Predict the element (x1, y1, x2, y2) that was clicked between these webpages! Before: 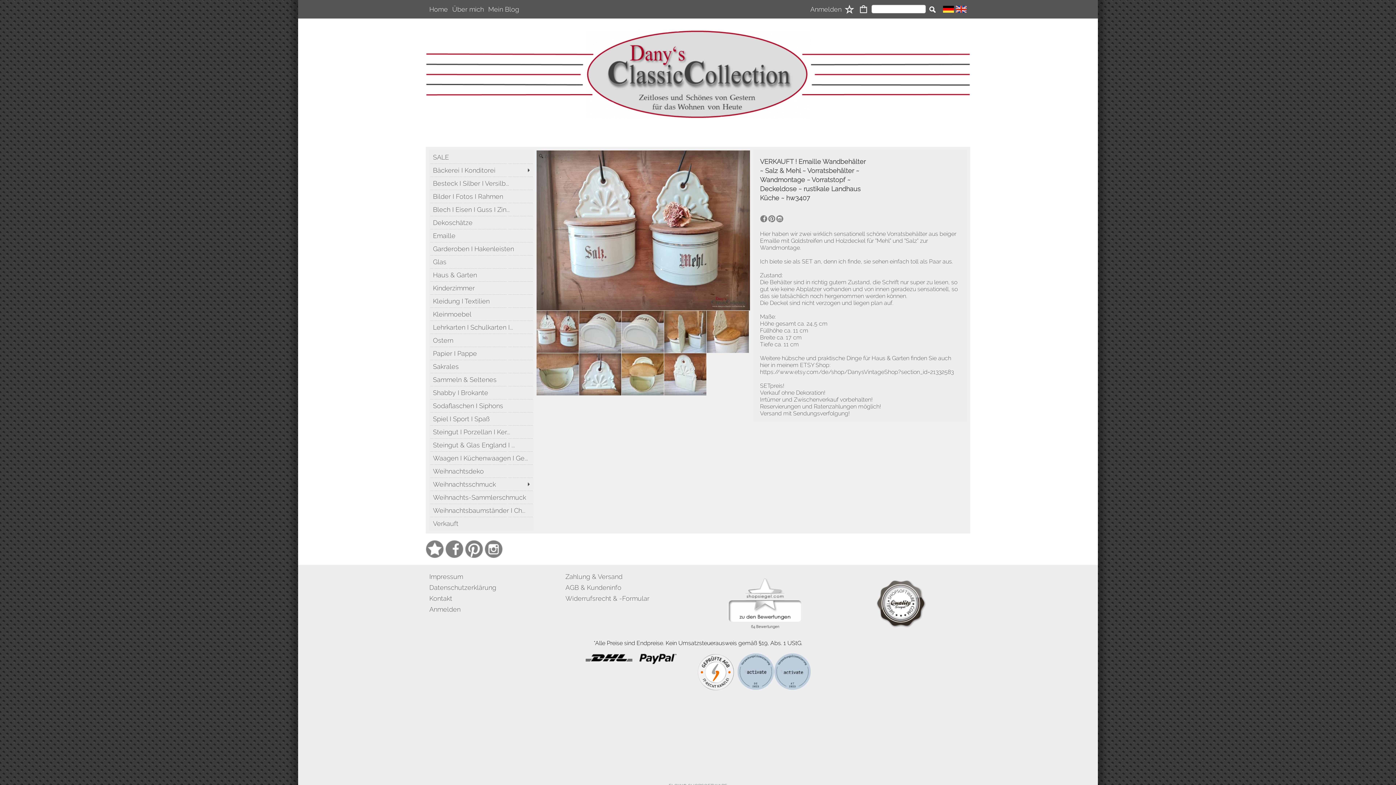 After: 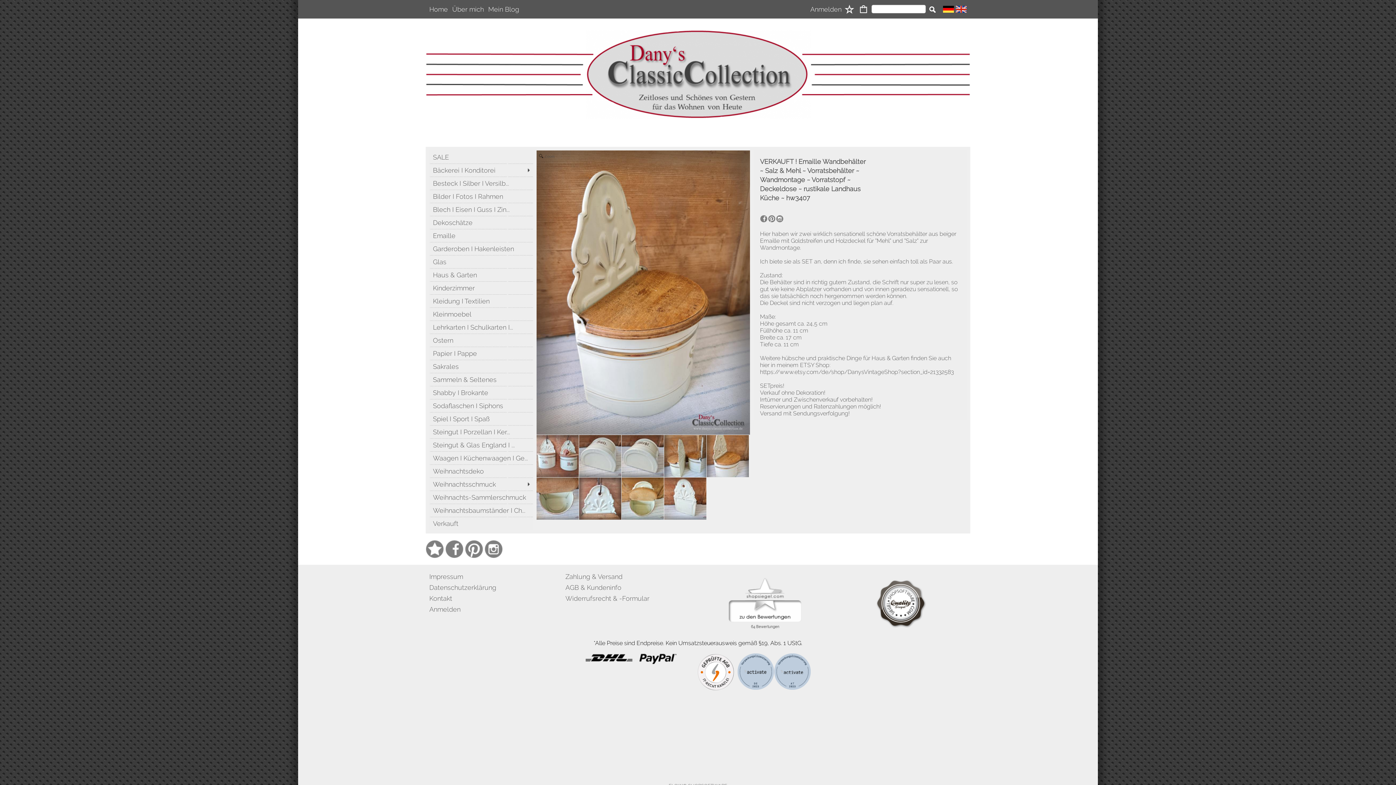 Action: bbox: (706, 310, 749, 353)